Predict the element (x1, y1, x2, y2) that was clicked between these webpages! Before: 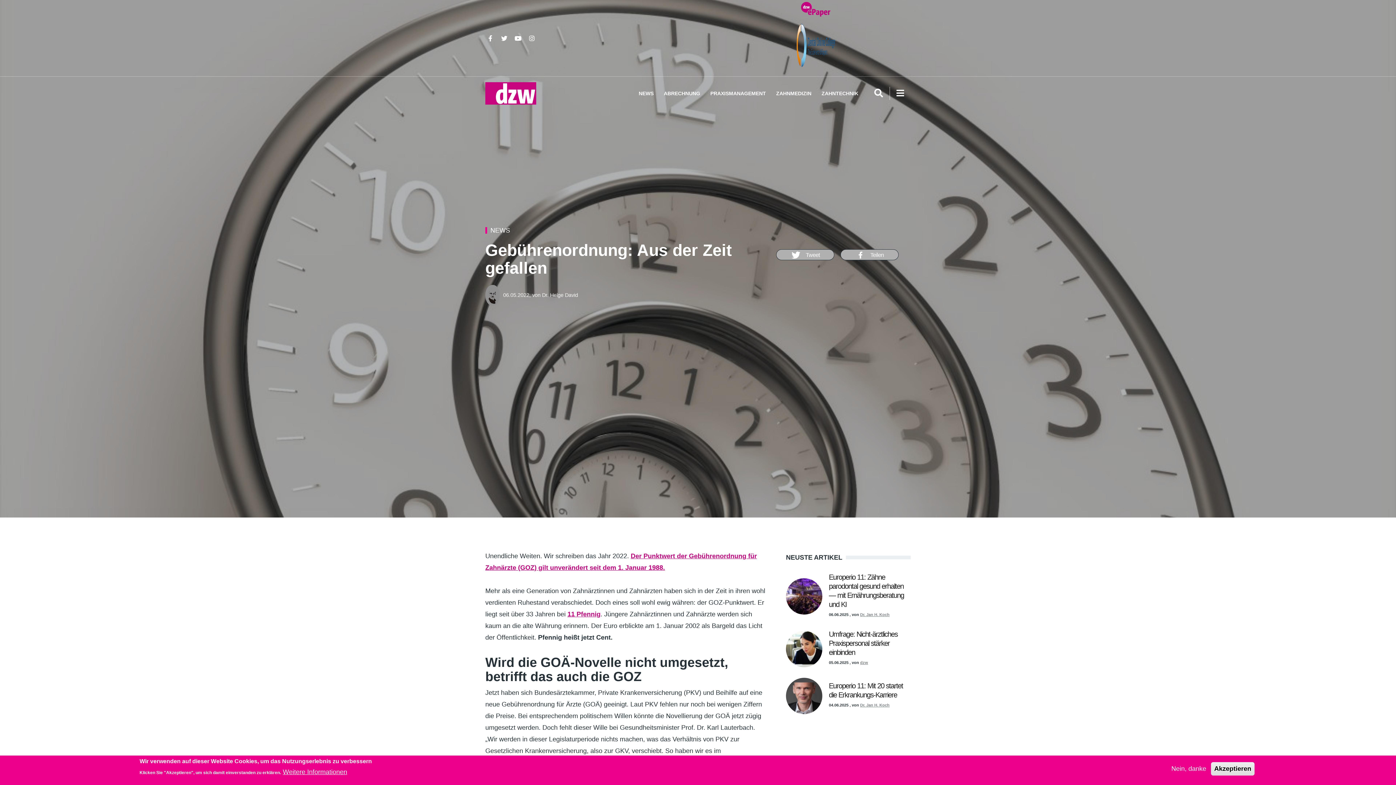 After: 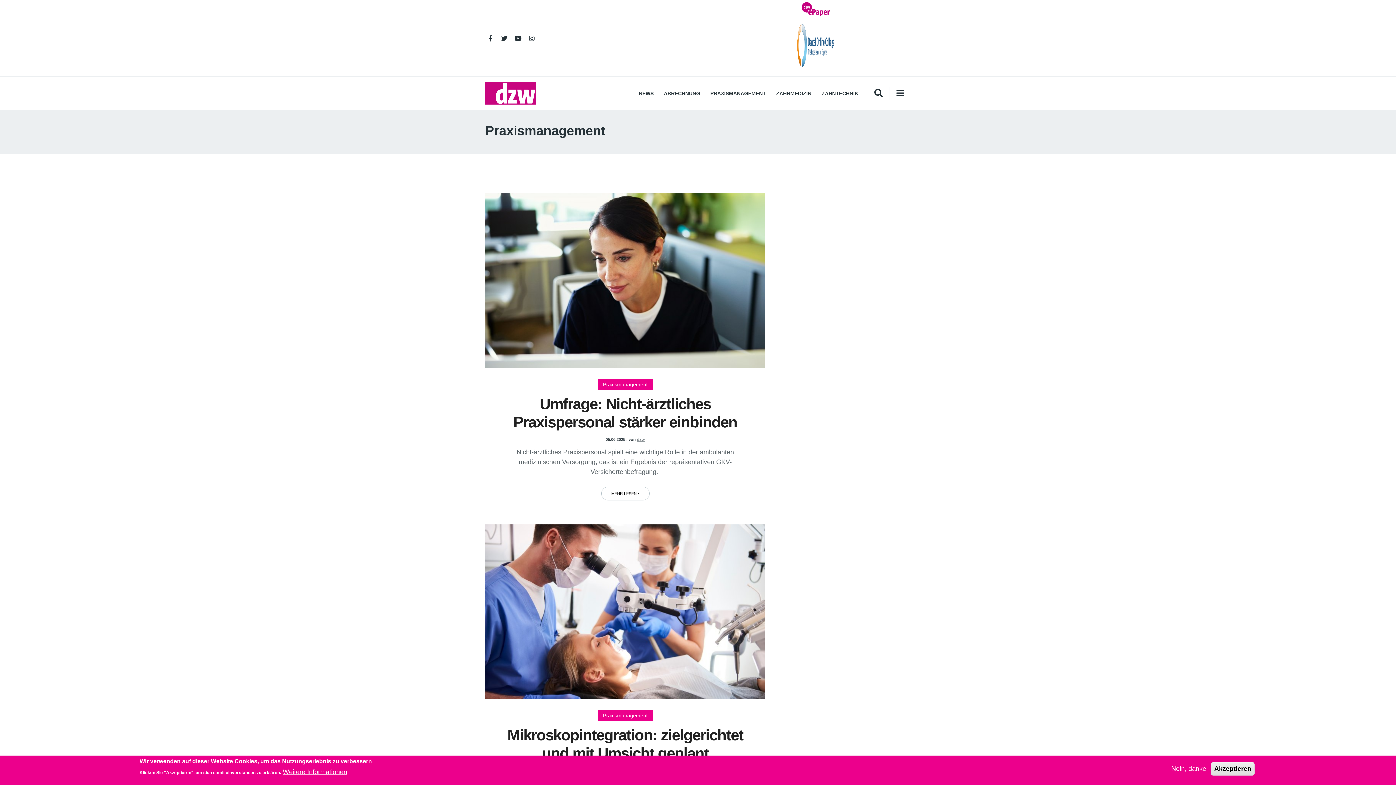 Action: bbox: (705, 85, 771, 101) label: PRAXISMANAGEMENT